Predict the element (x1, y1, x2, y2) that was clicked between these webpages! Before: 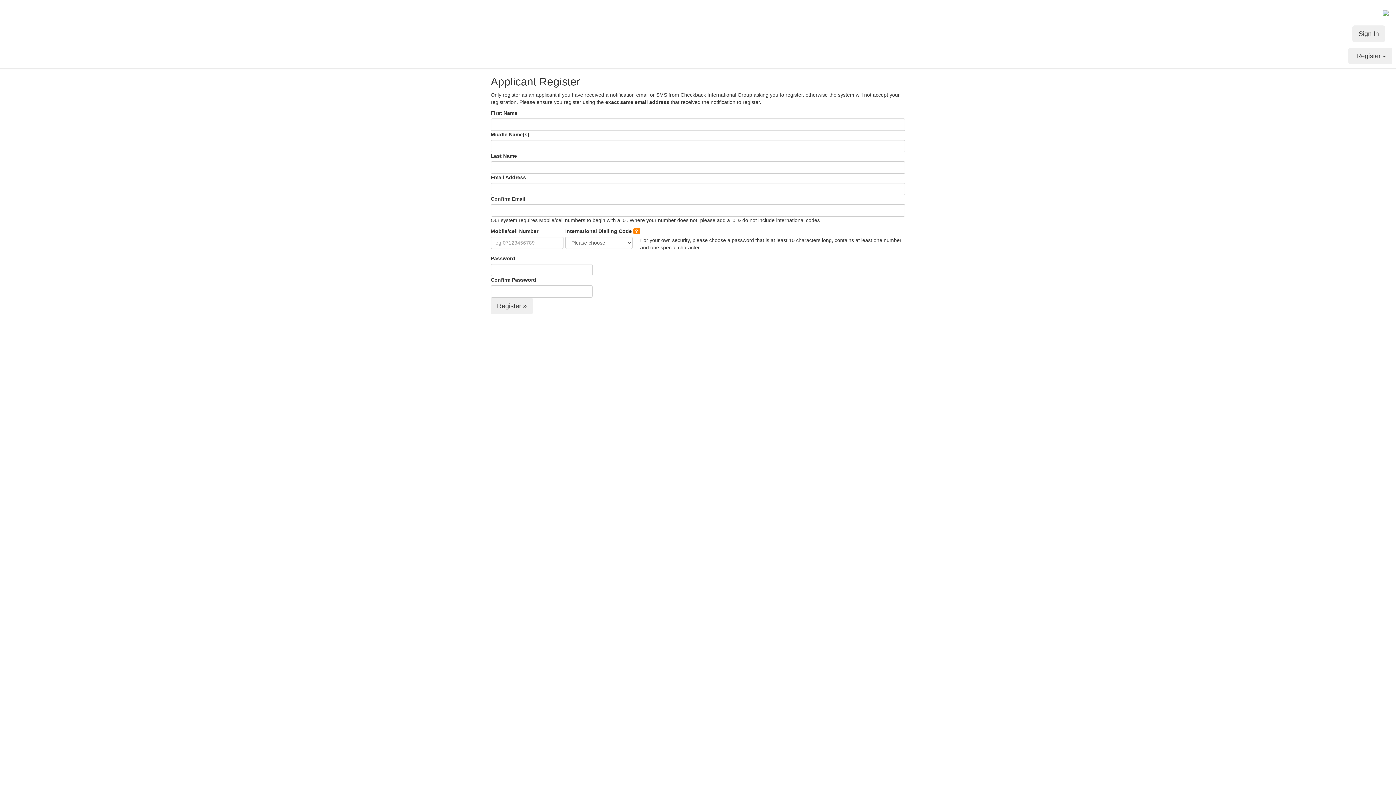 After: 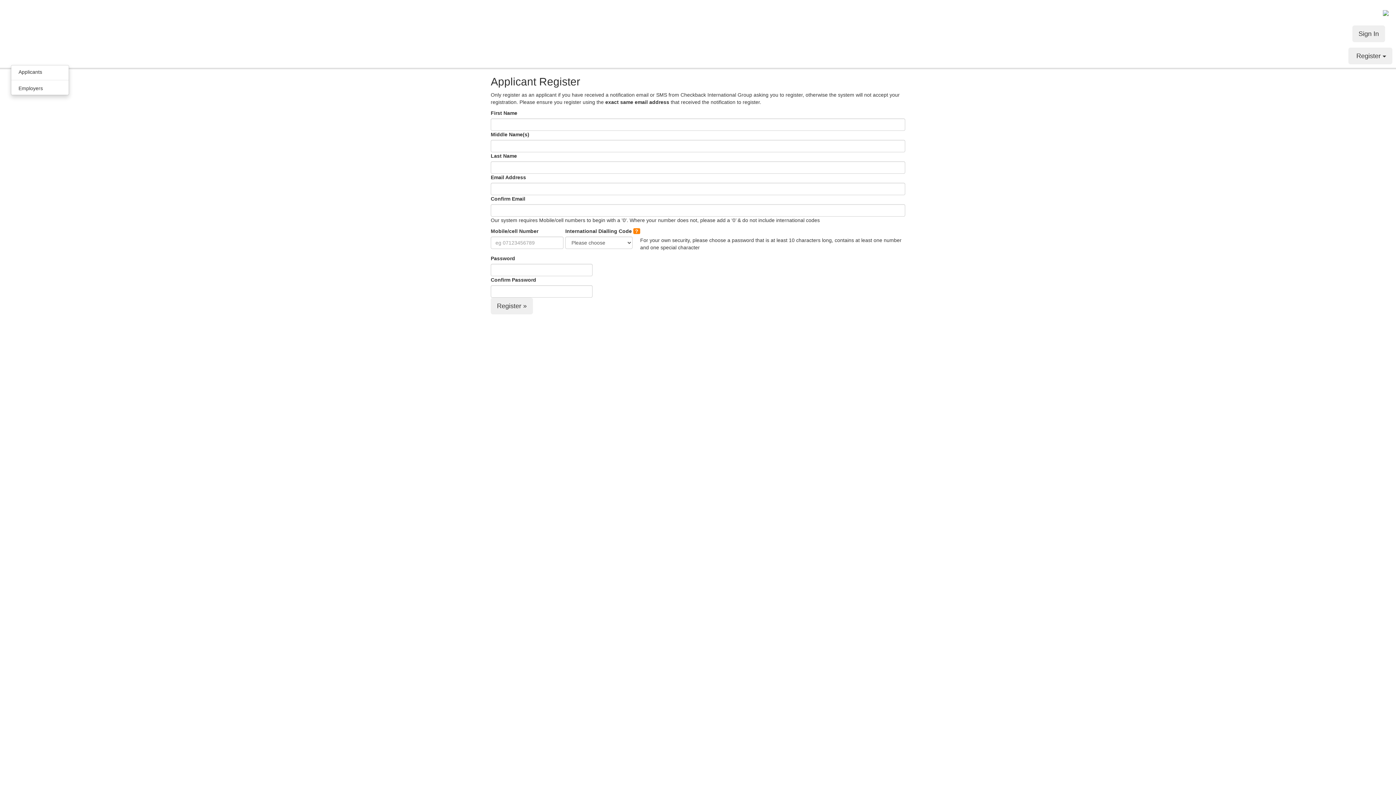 Action: bbox: (1348, 47, 1392, 64) label:  Register 